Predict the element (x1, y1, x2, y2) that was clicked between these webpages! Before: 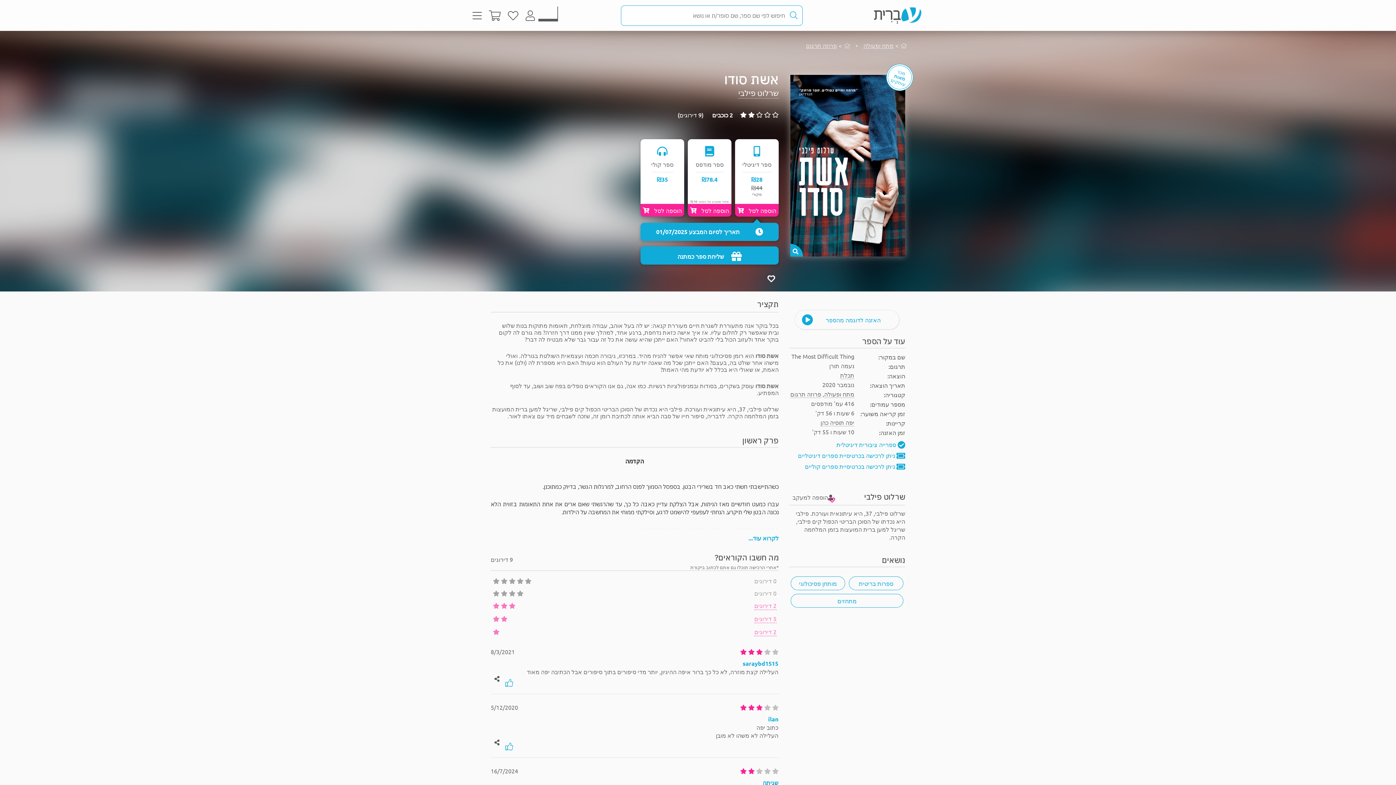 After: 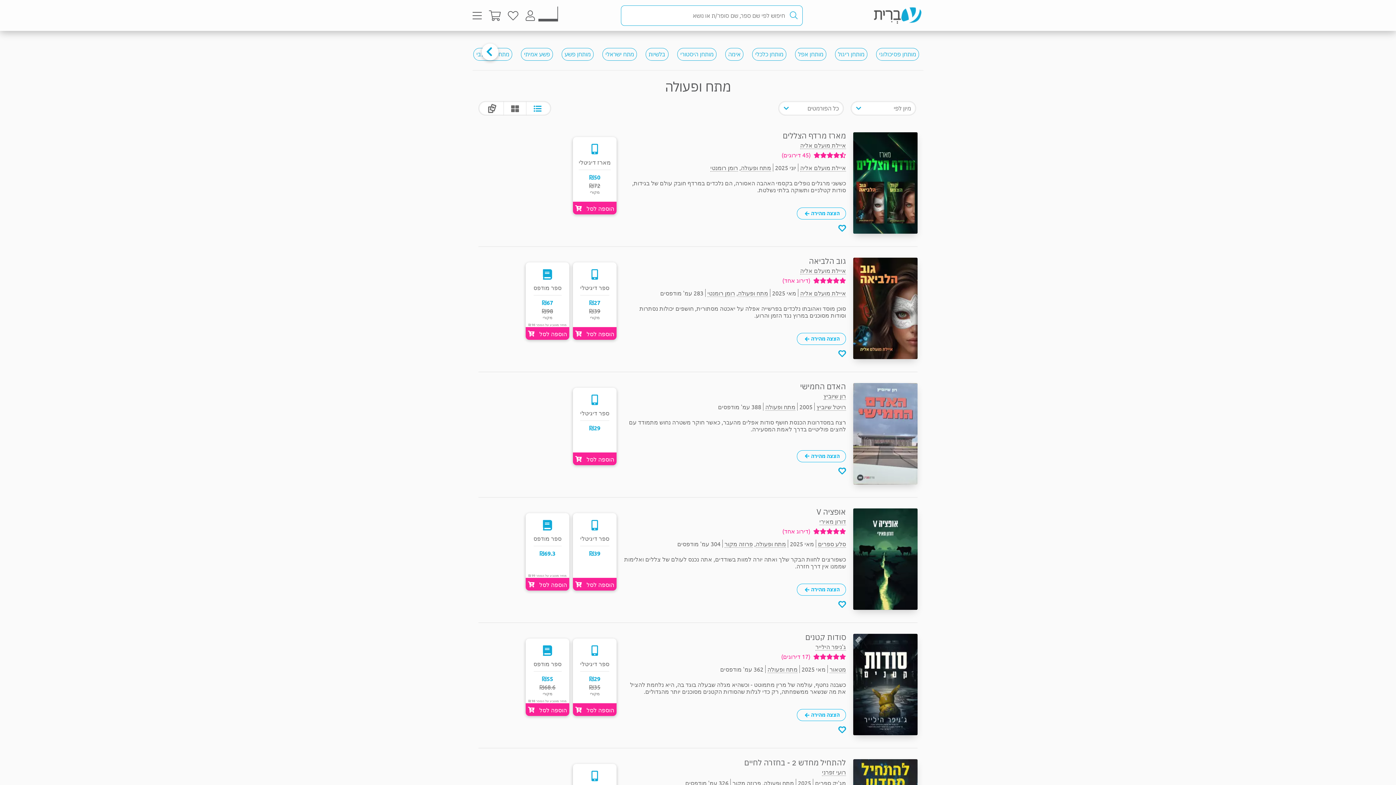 Action: label: מתח ופעולה bbox: (863, 41, 893, 48)